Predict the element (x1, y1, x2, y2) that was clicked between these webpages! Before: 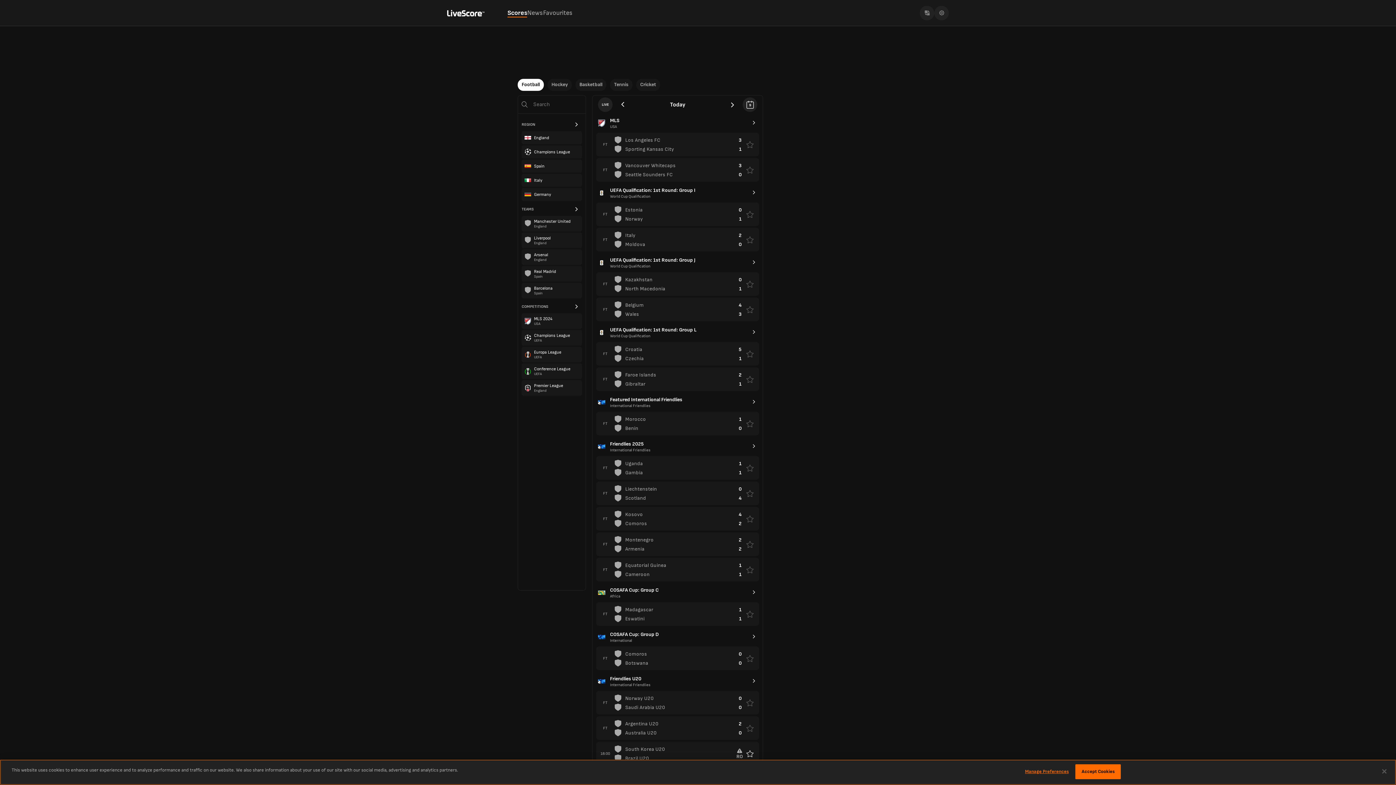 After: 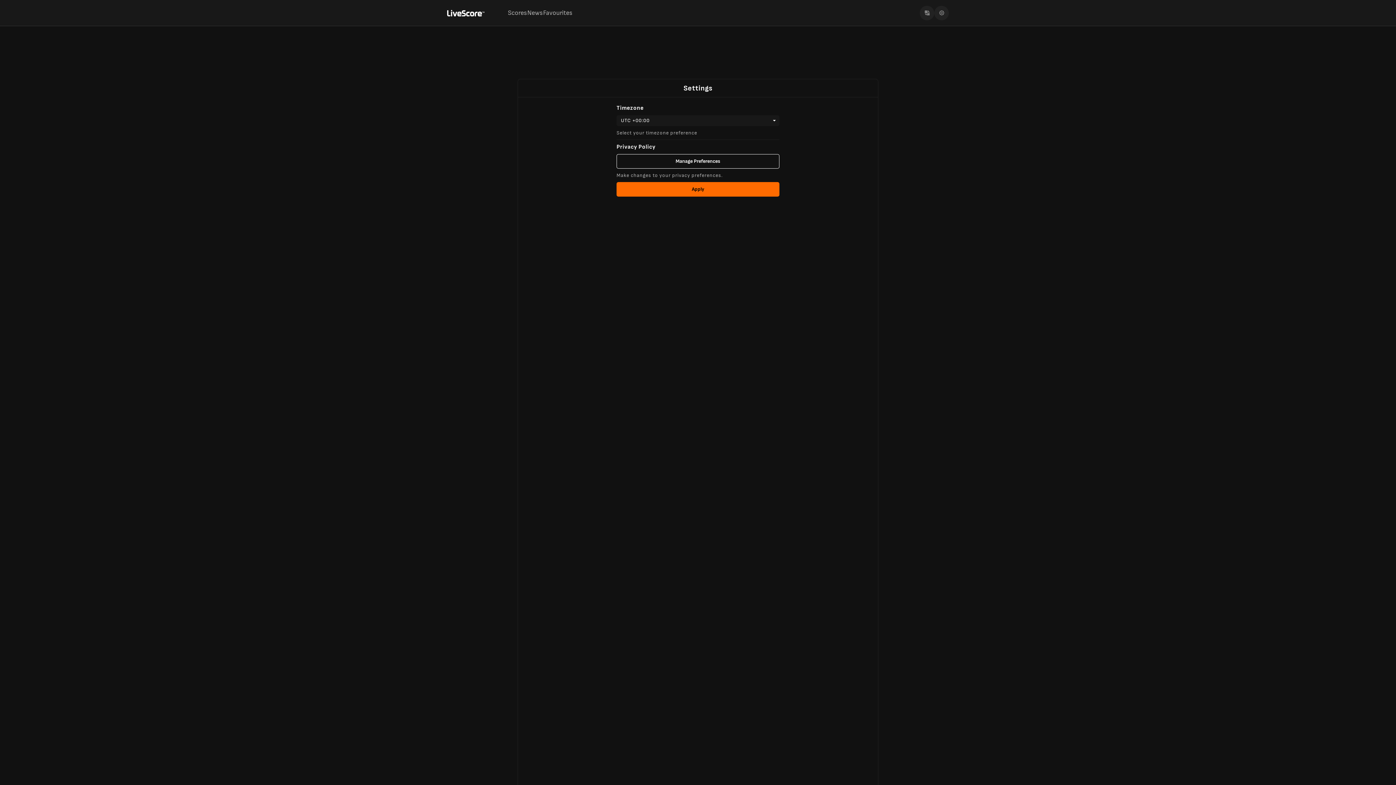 Action: bbox: (934, 5, 949, 20)